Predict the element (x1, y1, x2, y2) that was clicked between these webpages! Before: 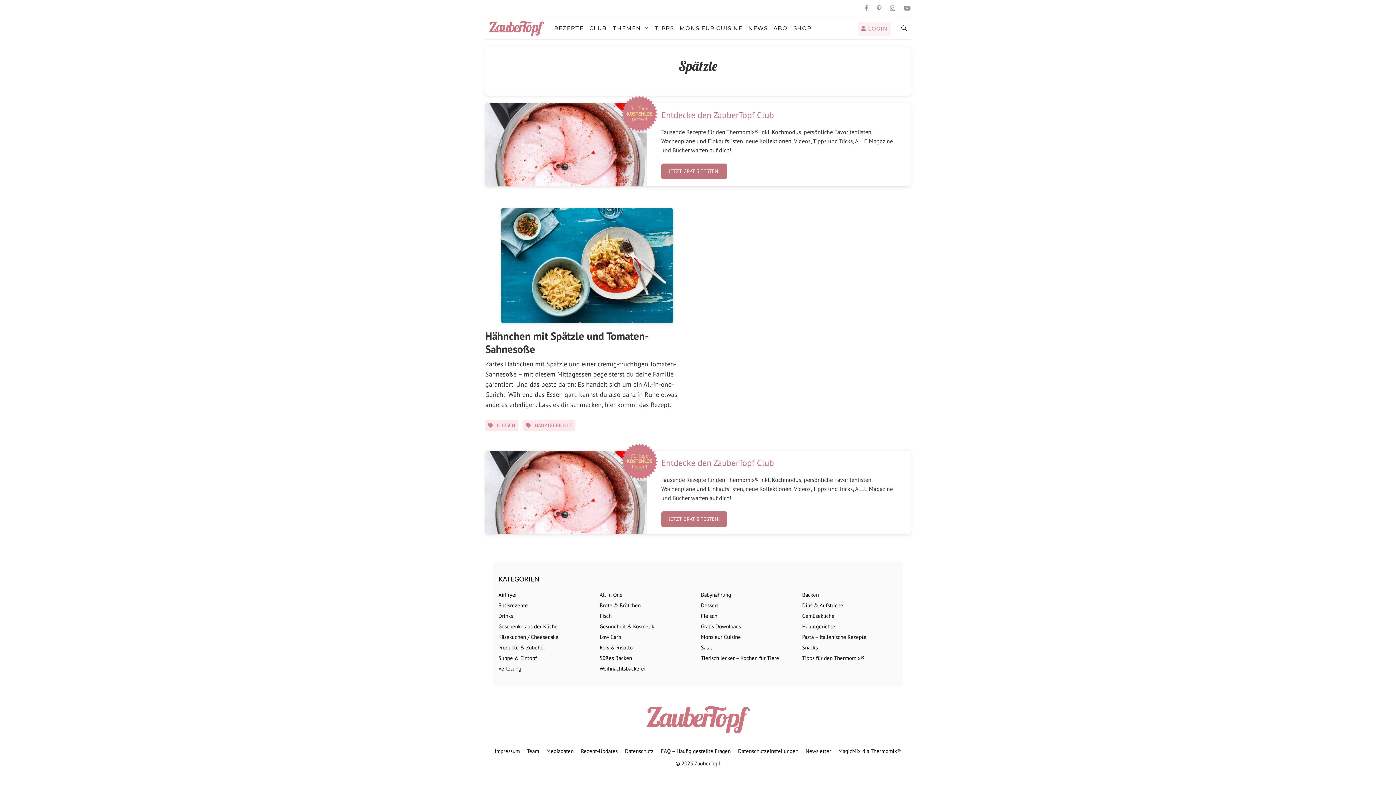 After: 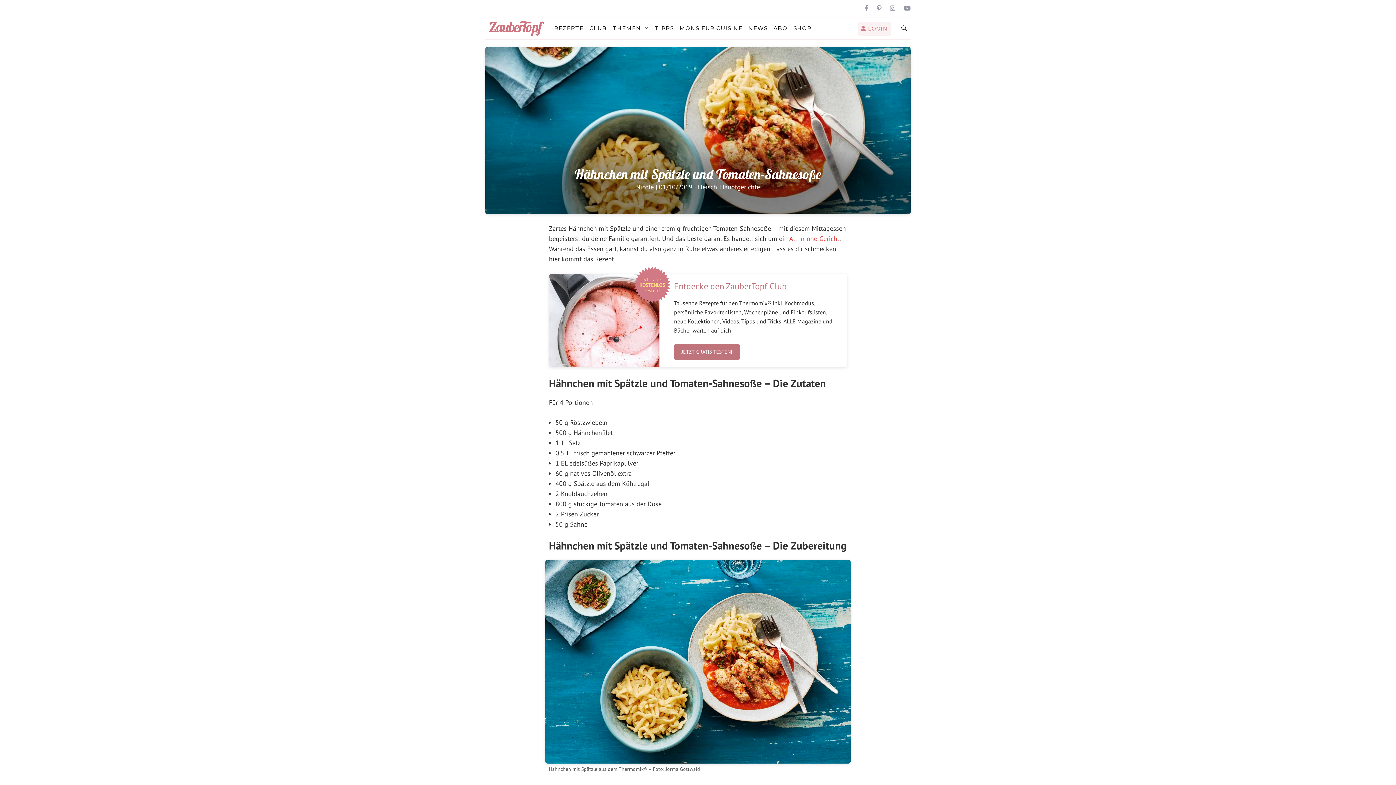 Action: label: Zartes Hähnchen mit Spätzle und einer cremig-fruchtigen Tomaten-Sahnesoße – mit diesem Mittagessen begeisterst du deine Familie garantiert. Und das beste daran: Es handelt sich um ein All-in-one-Gericht. Während das Essen gart, kannst du also ganz in Ruhe etwas anderes erledigen. Lass es dir schmecken, hier kommt das Rezept. bbox: (485, 359, 677, 409)